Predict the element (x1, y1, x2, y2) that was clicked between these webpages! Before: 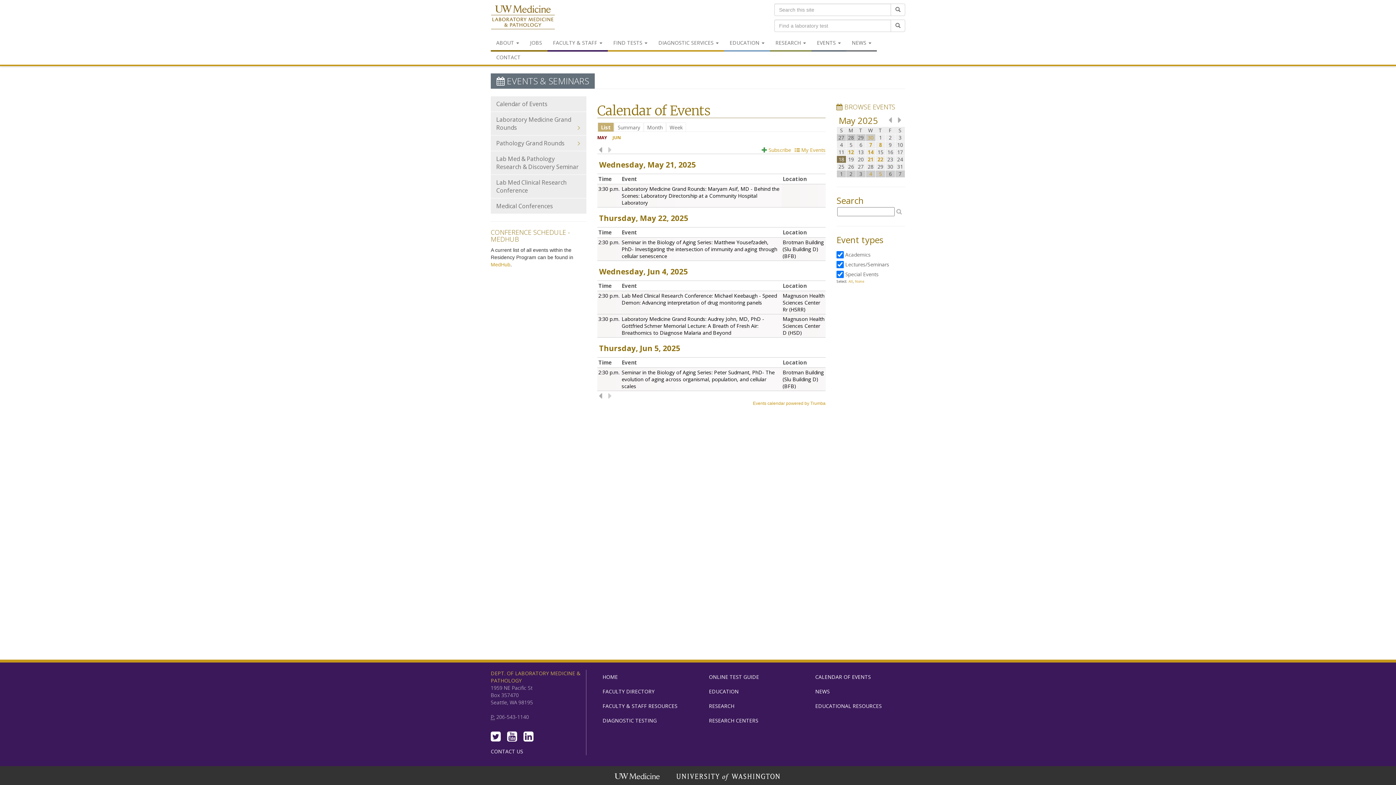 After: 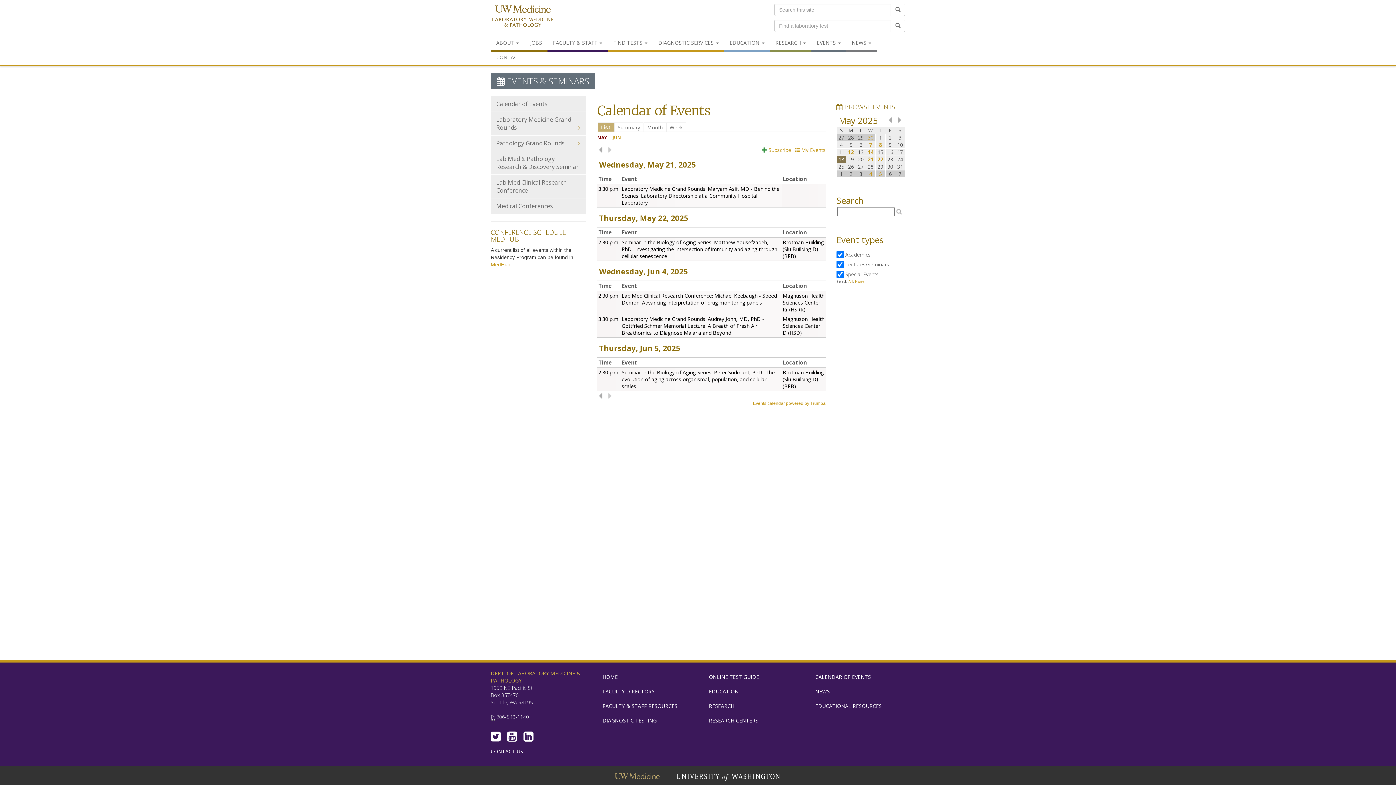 Action: label: UW Medicine bbox: (614, 772, 661, 782)